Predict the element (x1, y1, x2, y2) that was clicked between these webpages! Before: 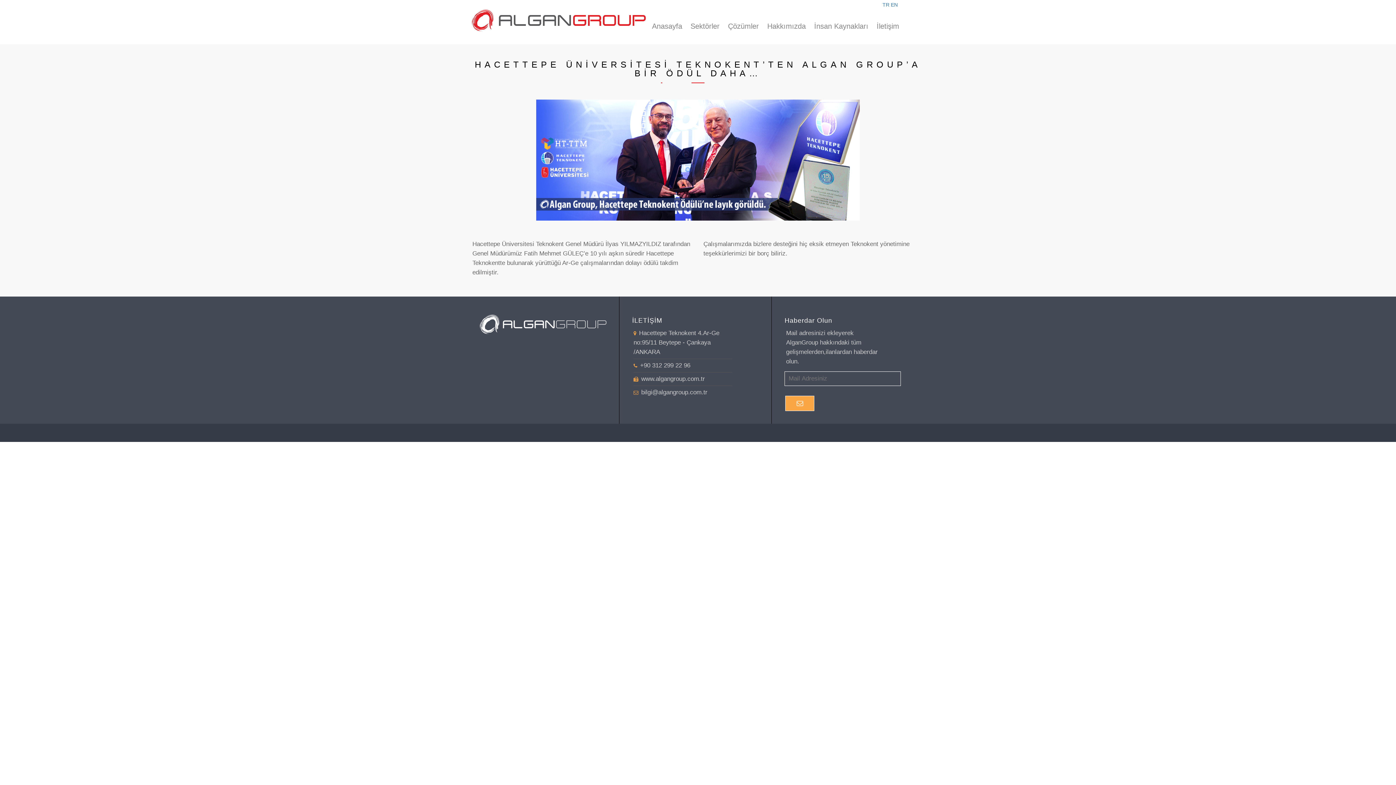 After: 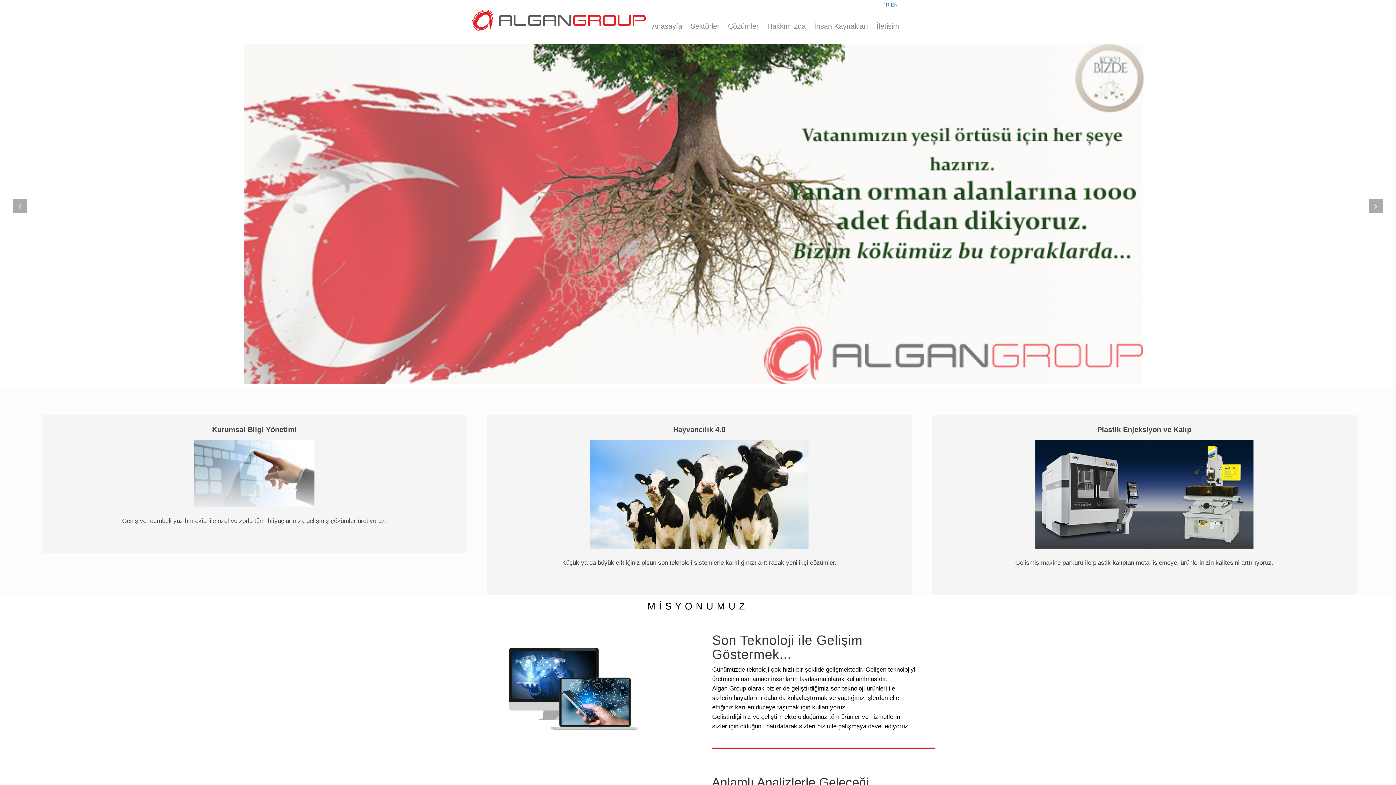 Action: label:  www.algangroup.com.tr bbox: (633, 375, 705, 382)